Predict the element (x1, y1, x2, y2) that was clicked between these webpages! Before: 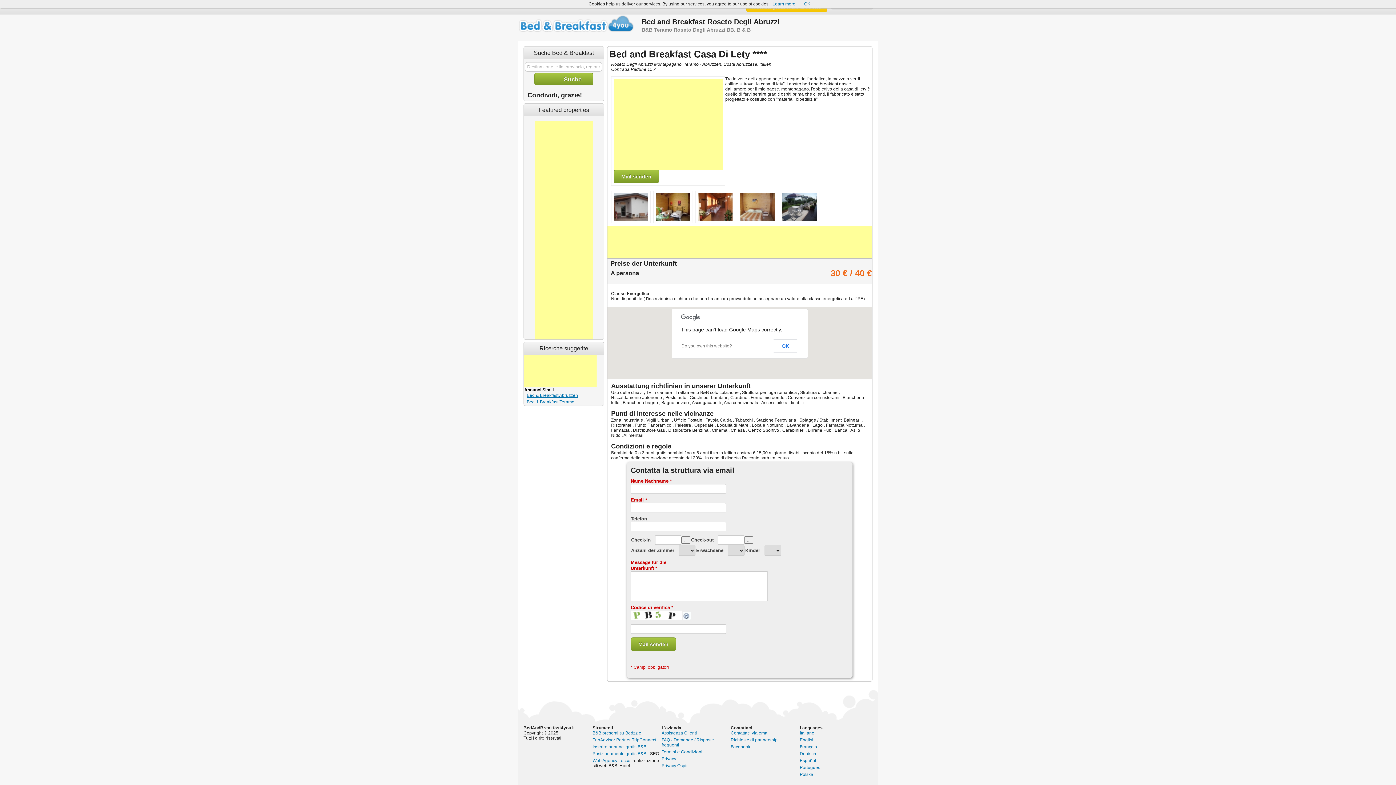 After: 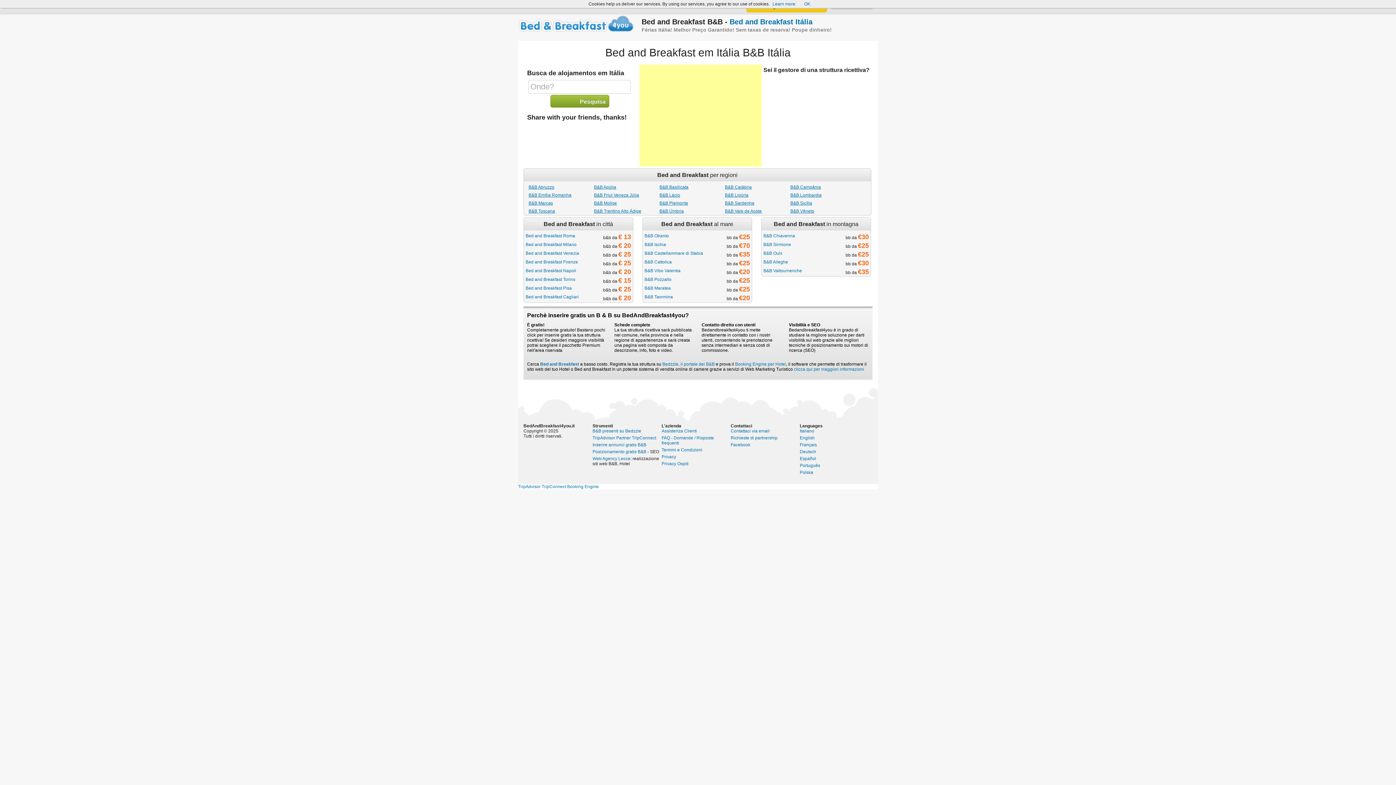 Action: bbox: (800, 765, 820, 770) label: Português